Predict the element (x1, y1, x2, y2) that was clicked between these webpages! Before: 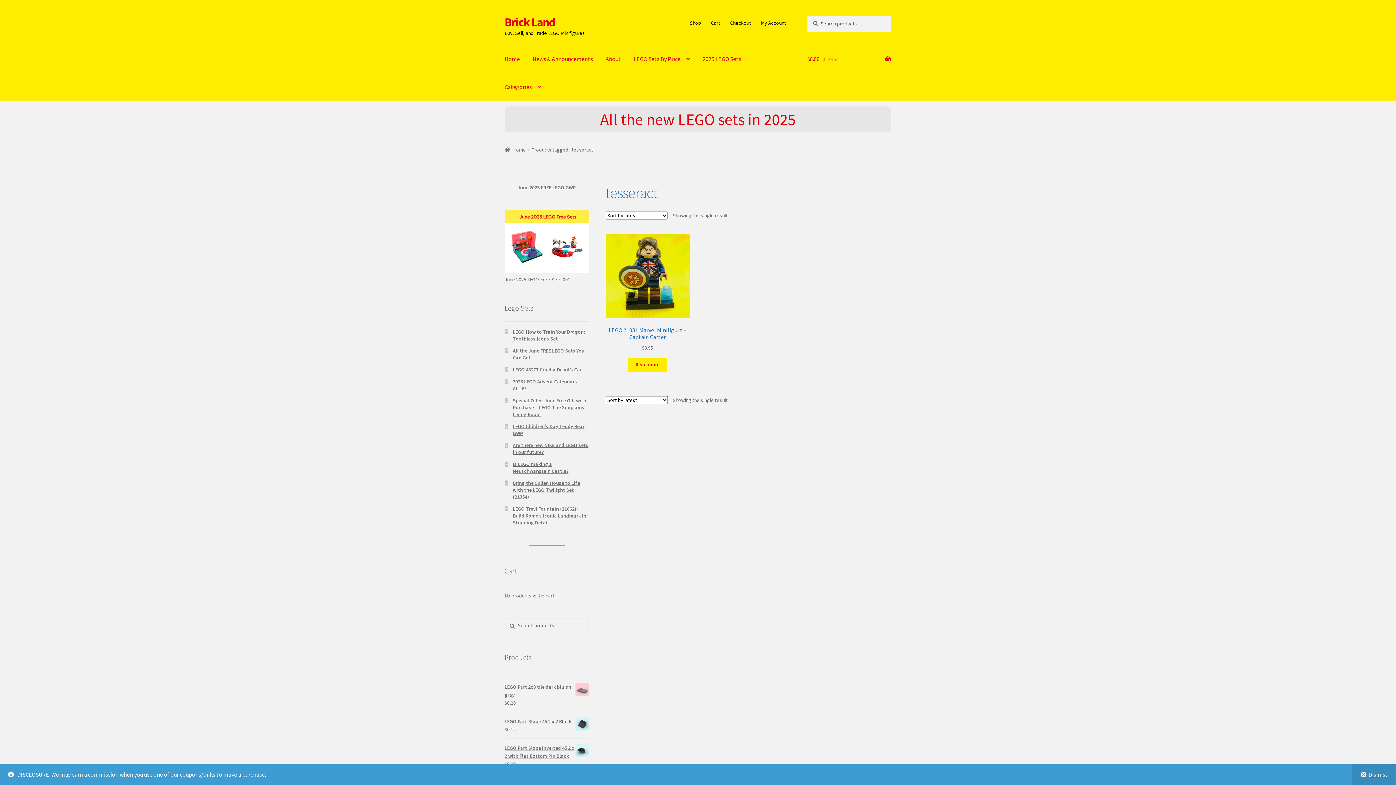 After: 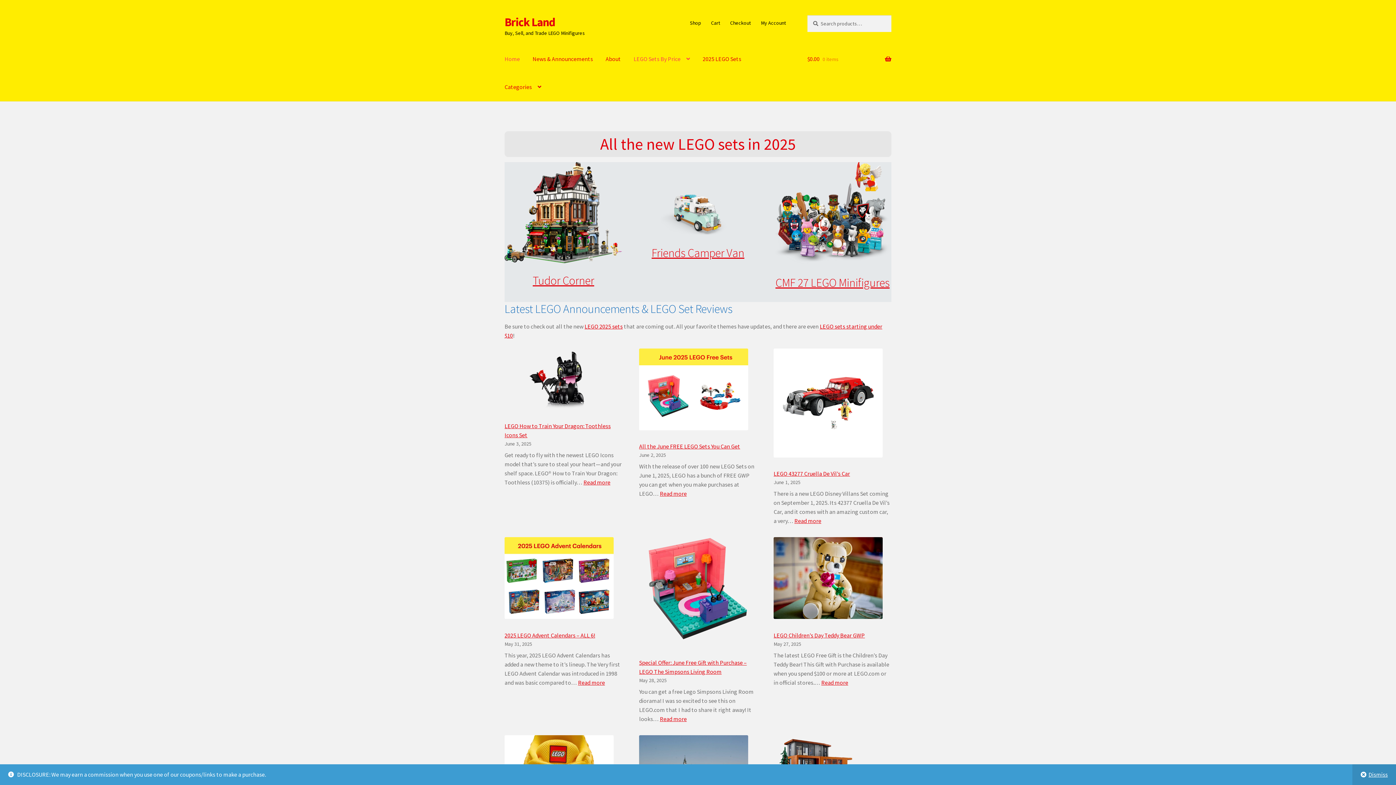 Action: bbox: (504, 14, 555, 29) label: Brick Land